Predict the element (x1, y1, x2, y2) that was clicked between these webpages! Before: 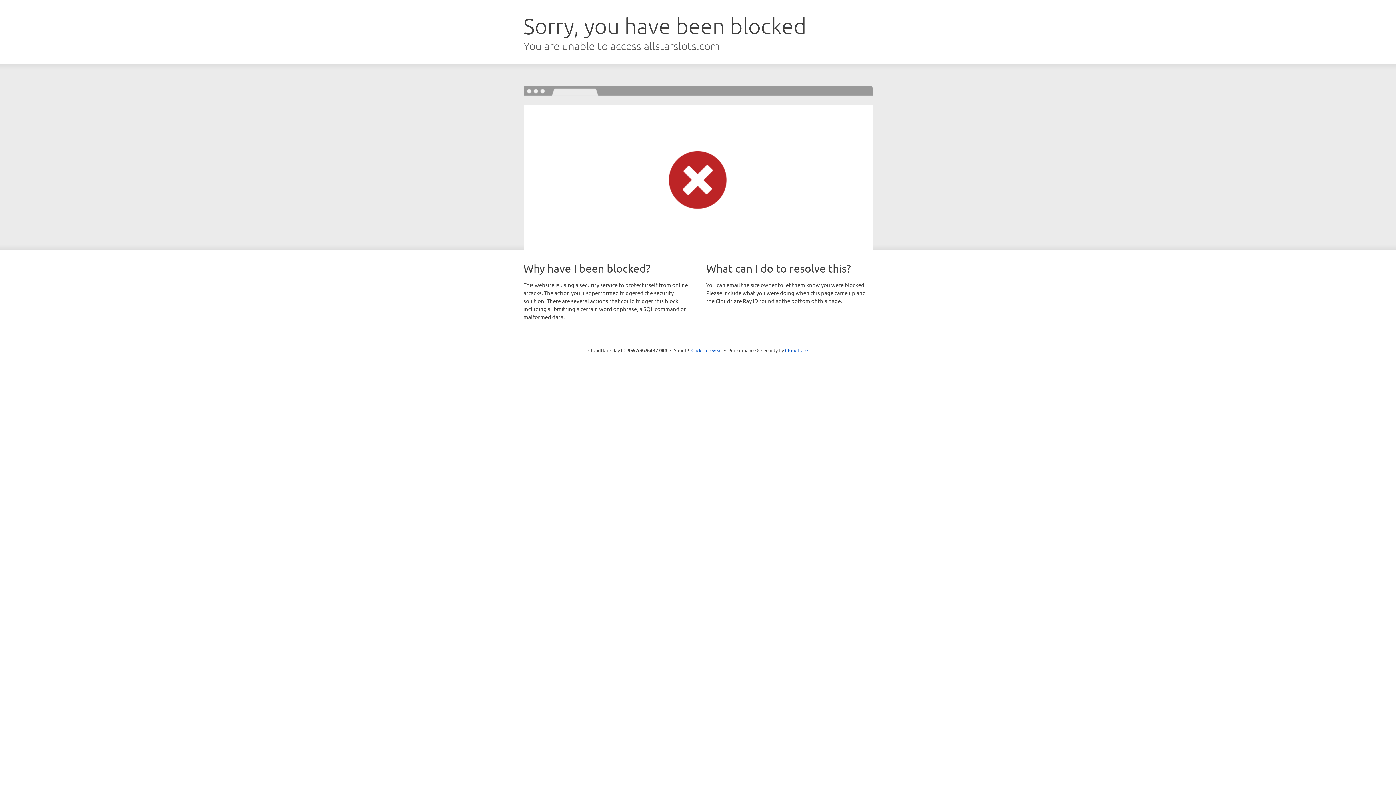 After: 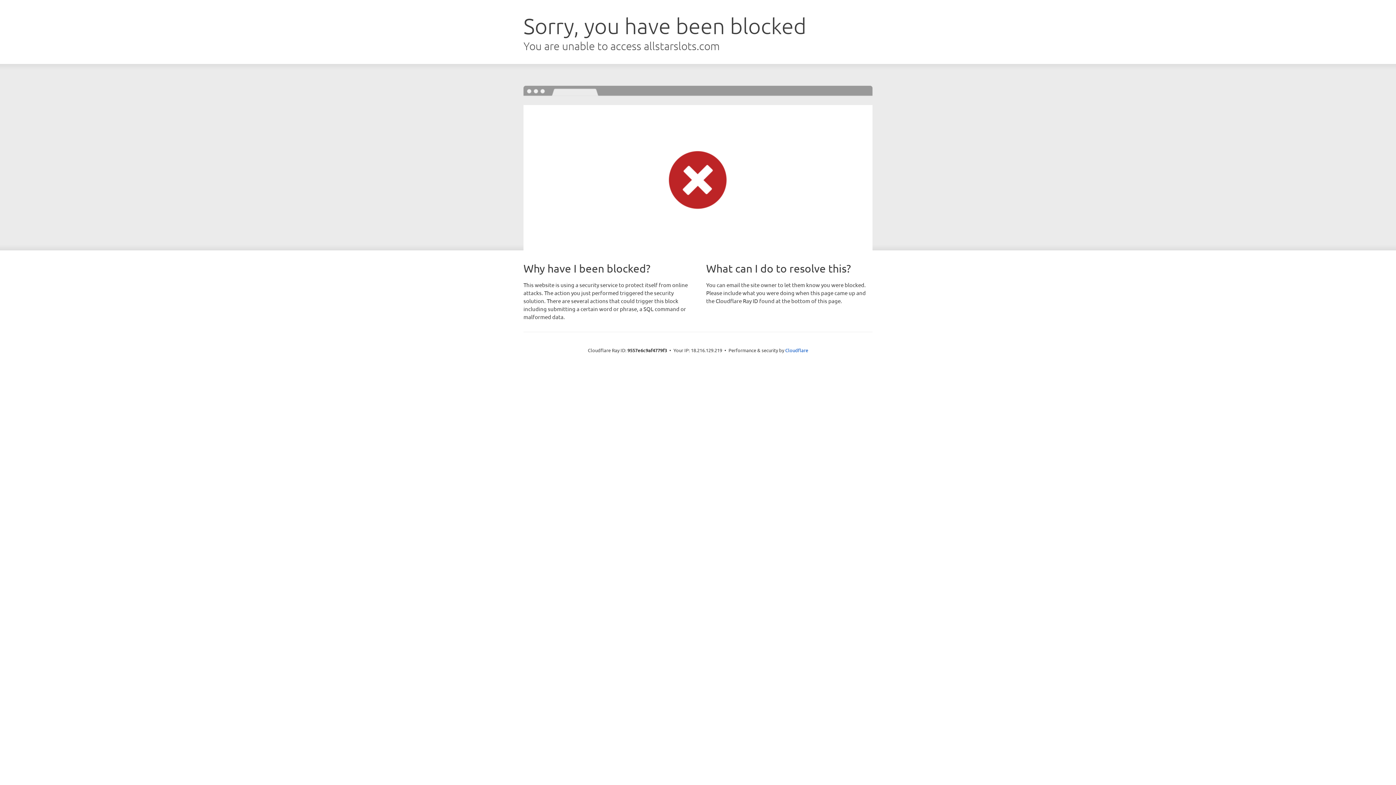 Action: bbox: (691, 346, 722, 353) label: Click to reveal